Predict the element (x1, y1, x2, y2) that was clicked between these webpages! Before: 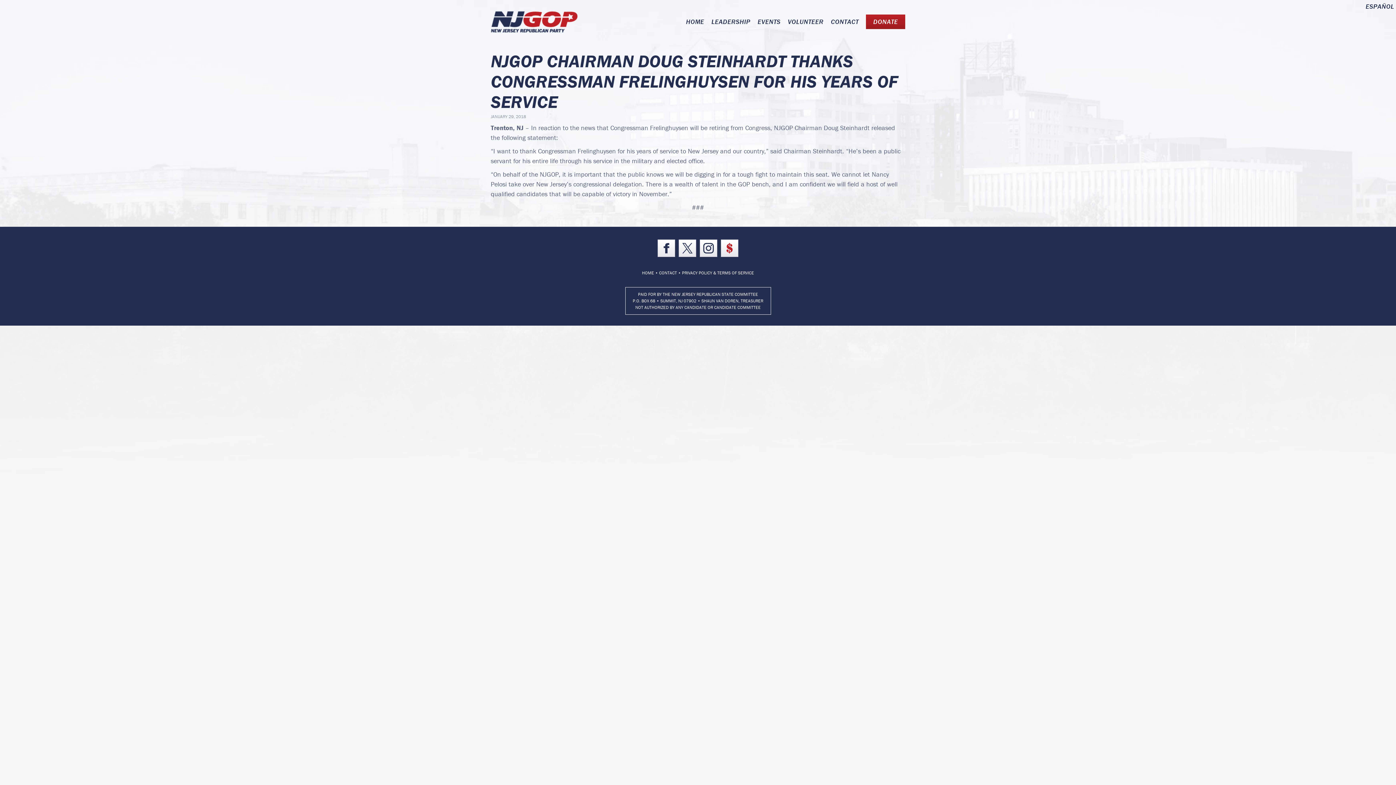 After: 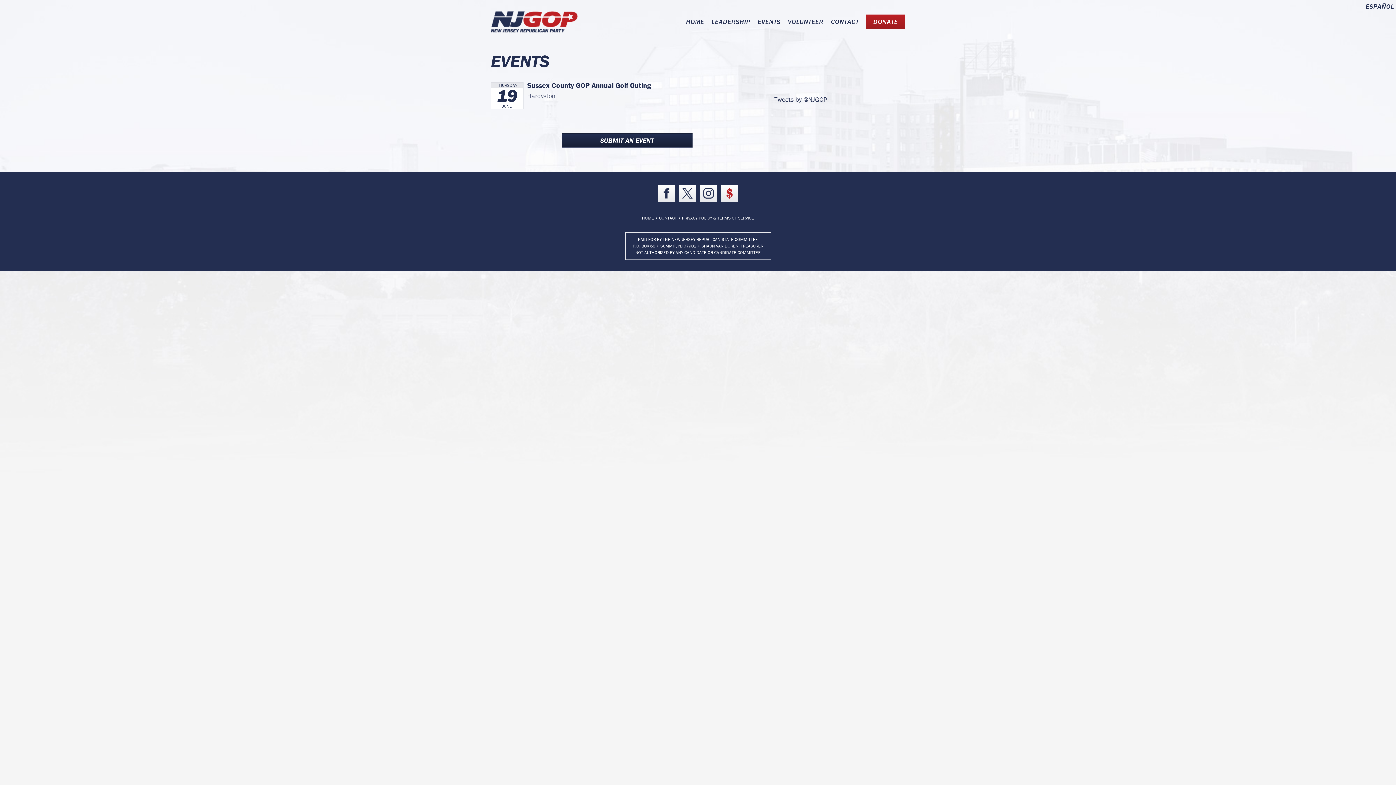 Action: label: EVENTS bbox: (754, 14, 784, 29)